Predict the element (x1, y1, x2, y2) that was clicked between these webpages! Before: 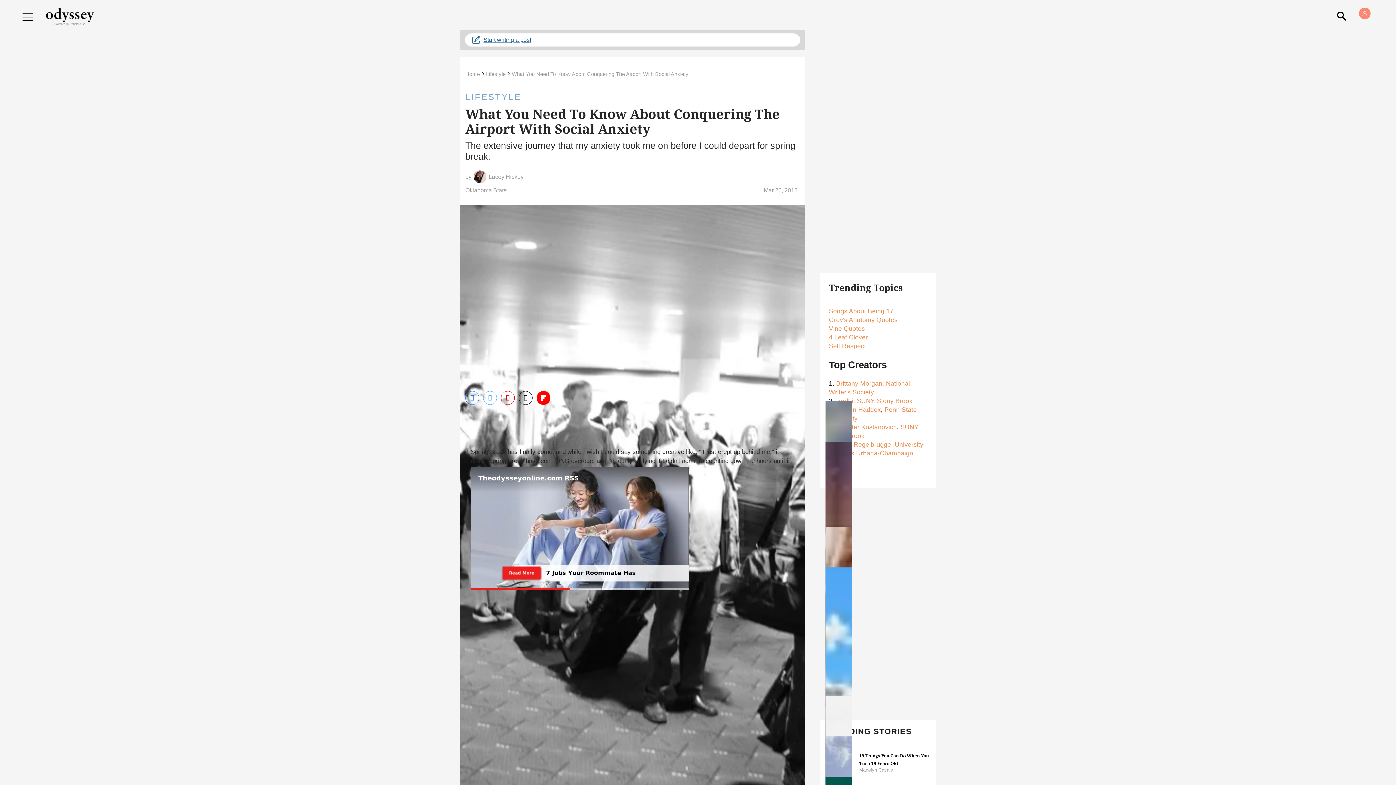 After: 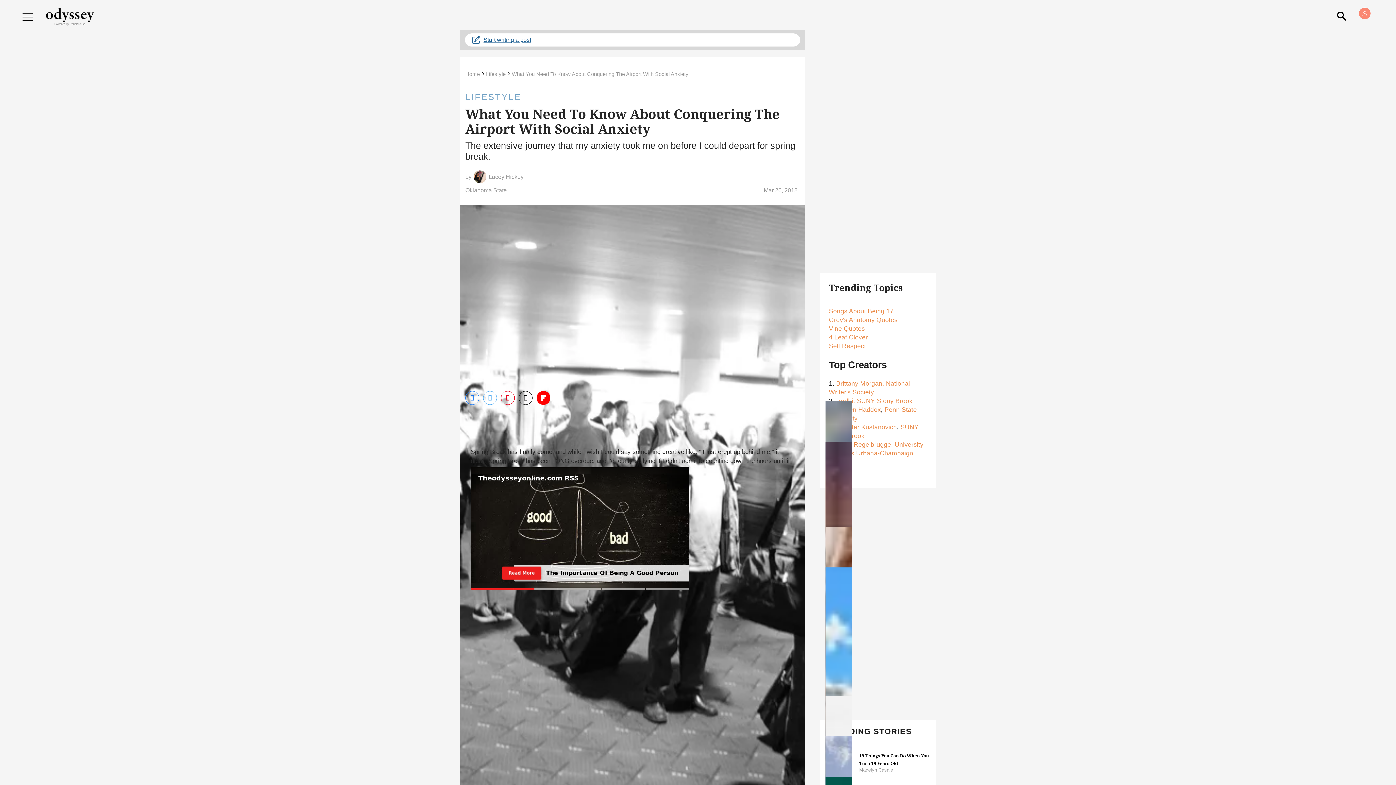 Action: label: Share on Twitter bbox: (483, 391, 497, 404)